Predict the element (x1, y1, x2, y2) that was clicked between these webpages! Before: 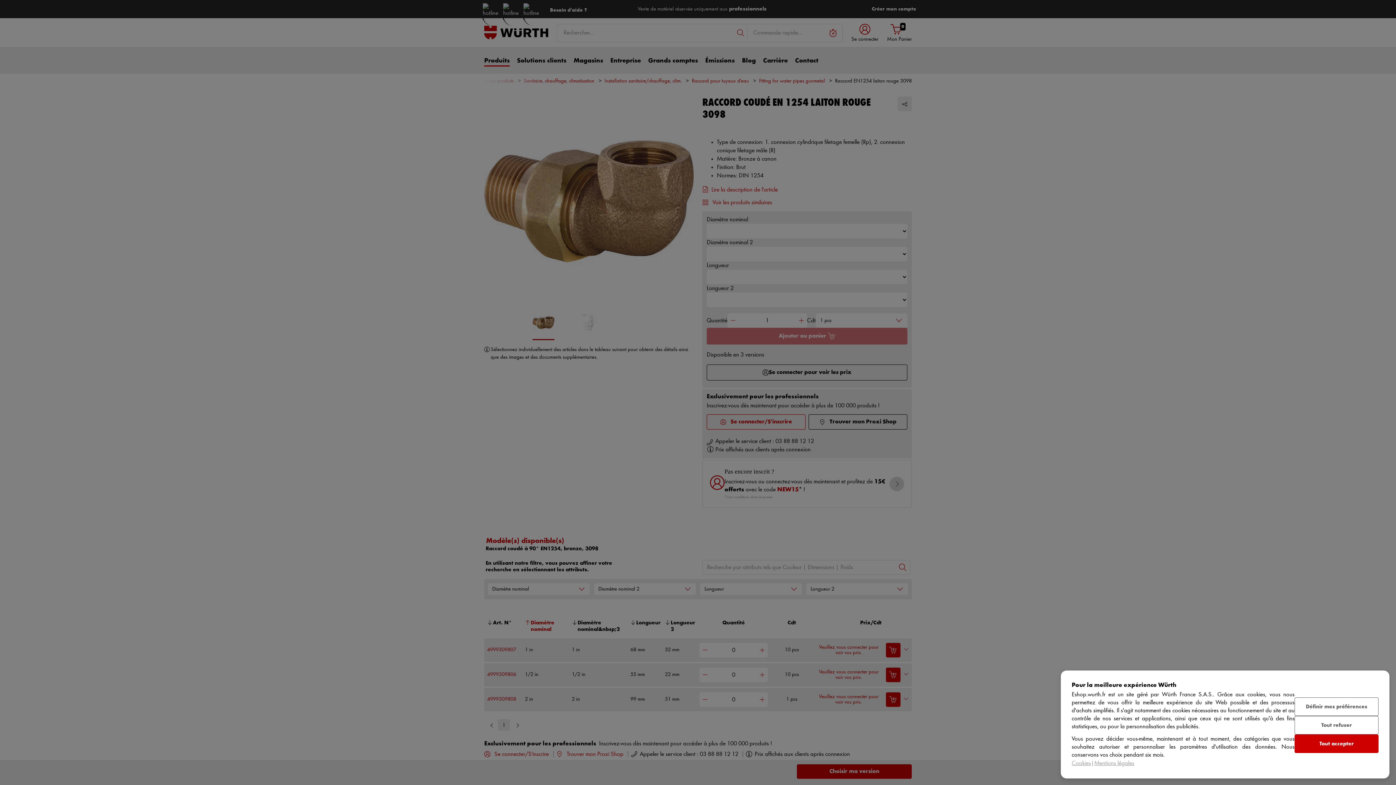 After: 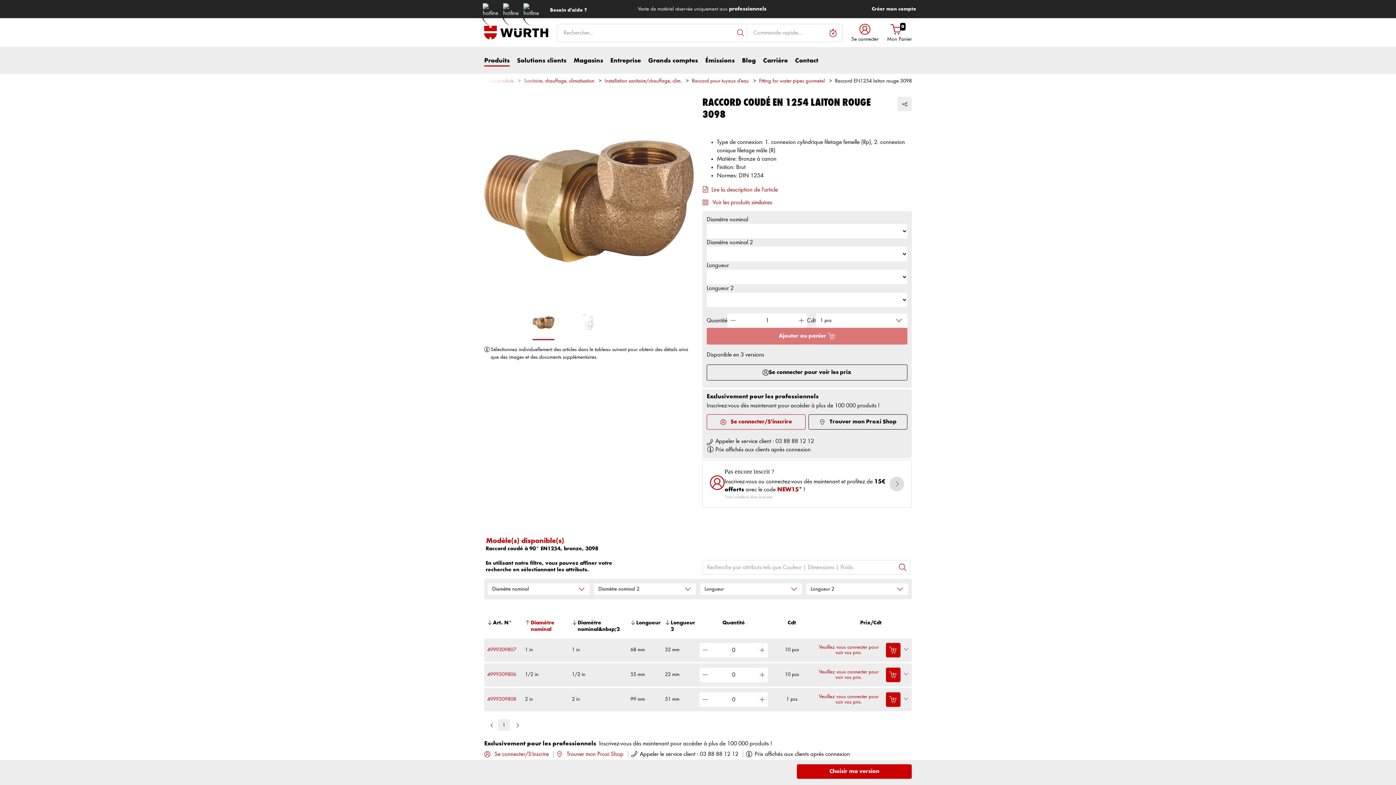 Action: label: Tout accepter bbox: (1294, 734, 1378, 753)